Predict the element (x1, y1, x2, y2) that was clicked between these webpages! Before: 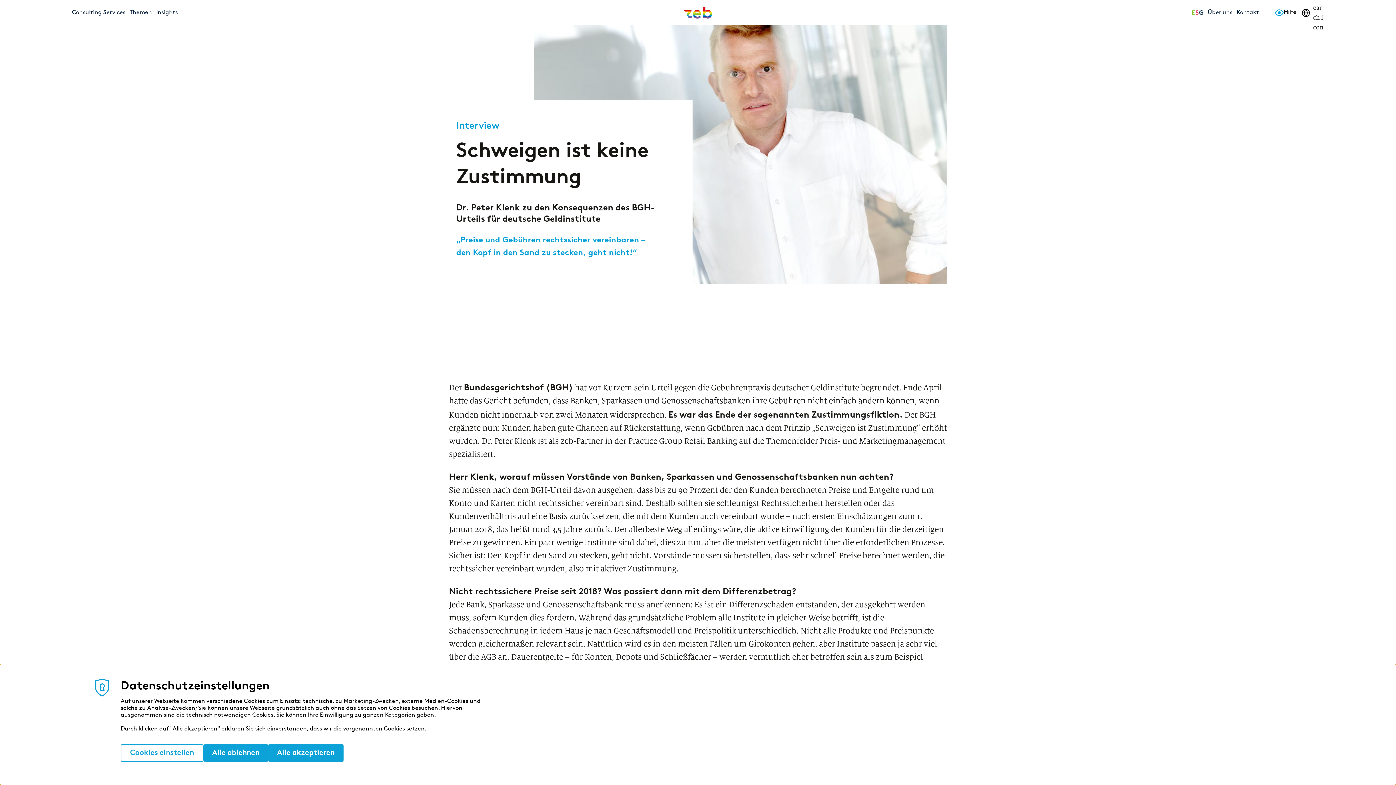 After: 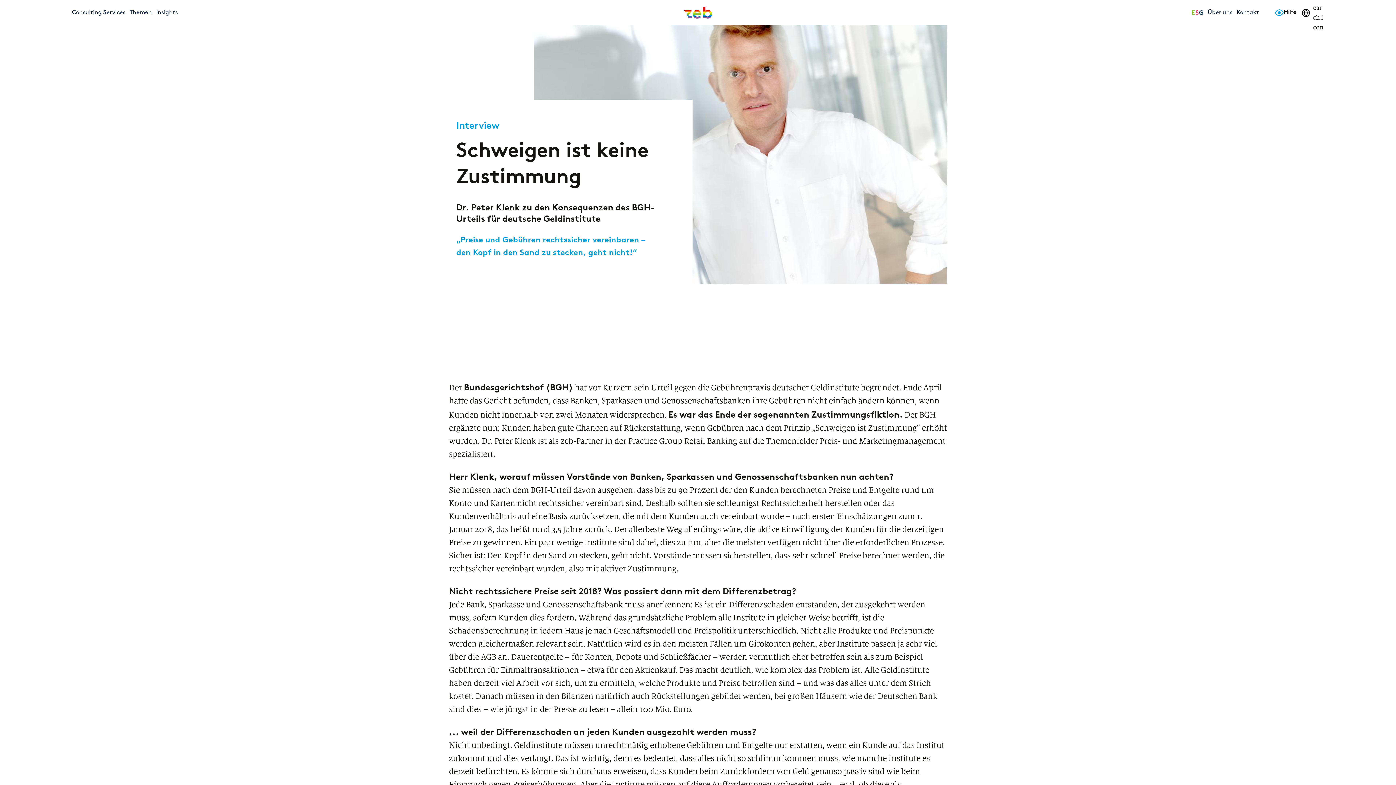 Action: bbox: (203, 744, 268, 762) label: Alle ablehnen